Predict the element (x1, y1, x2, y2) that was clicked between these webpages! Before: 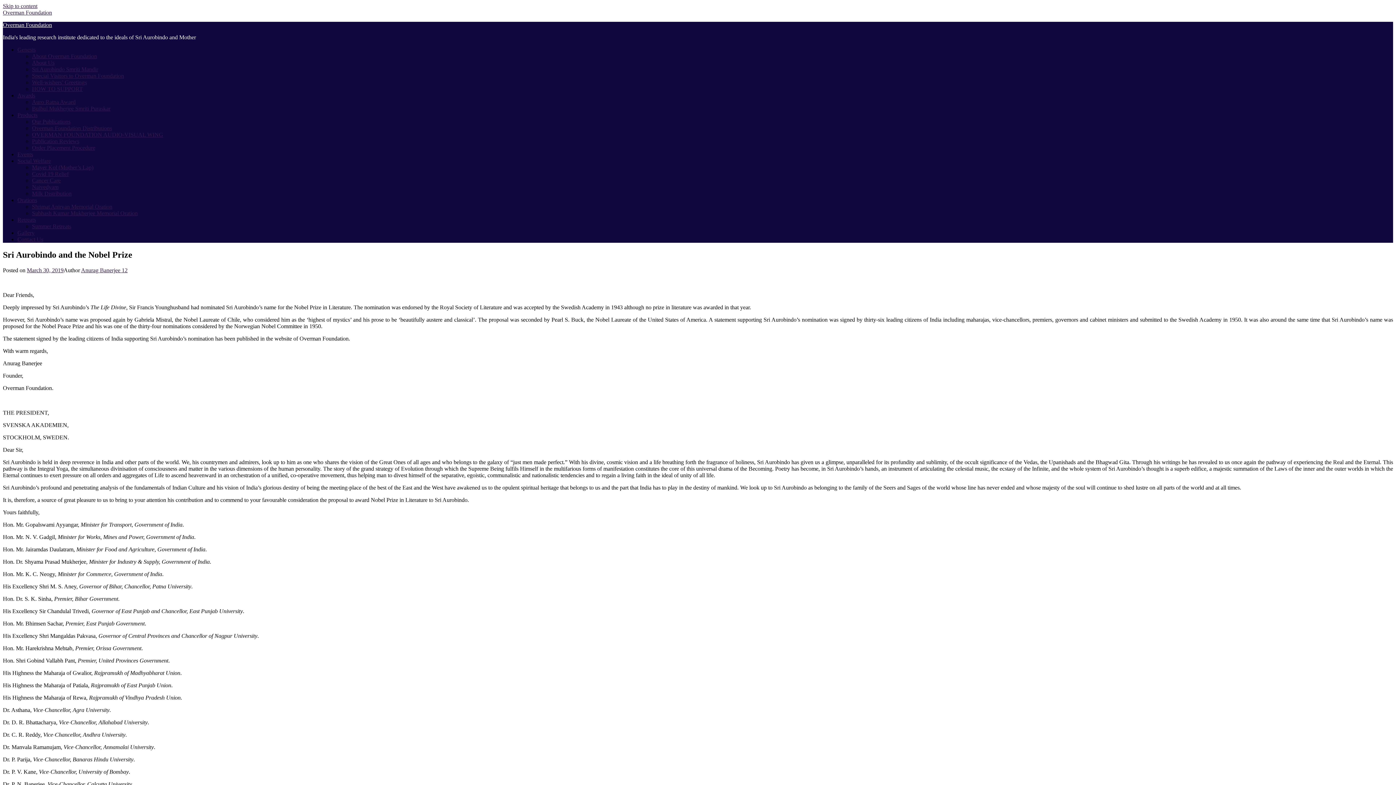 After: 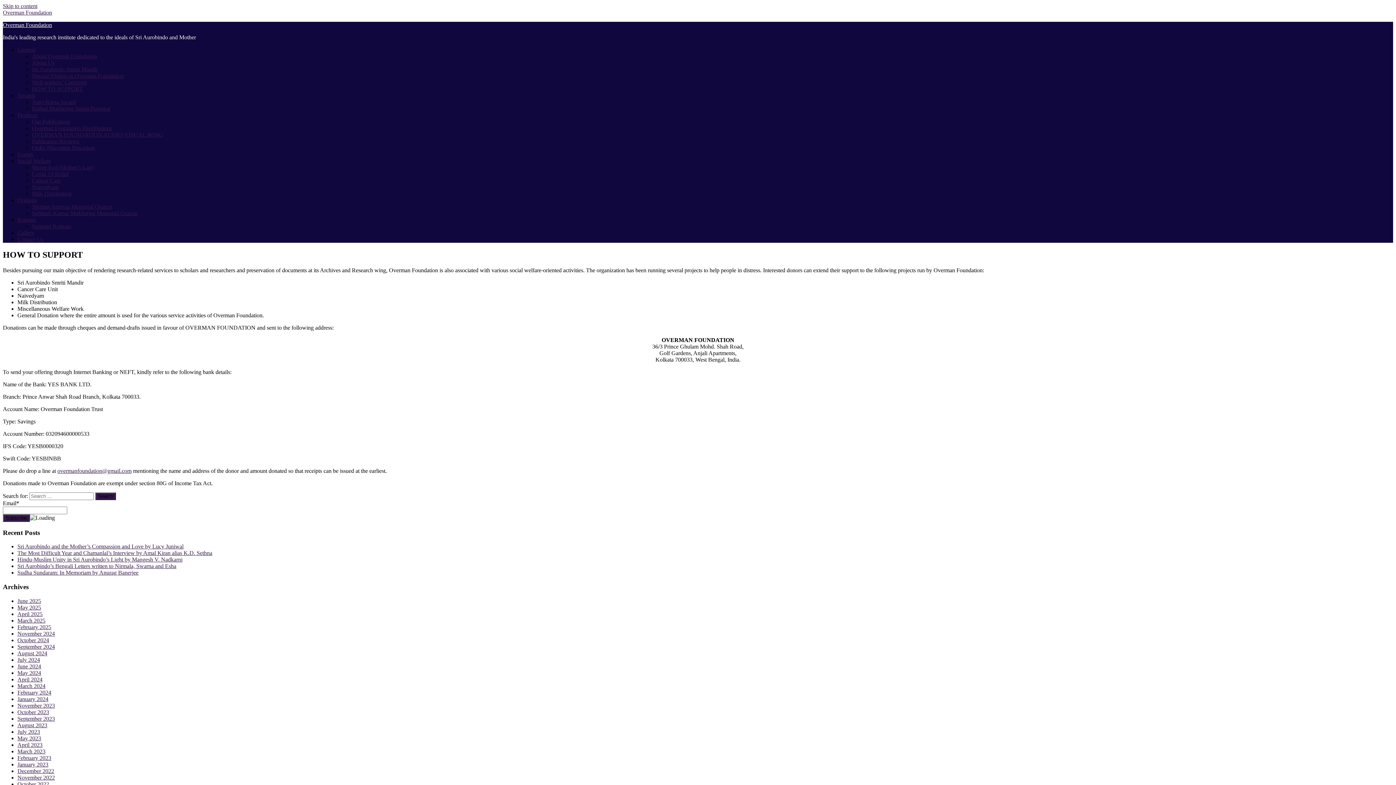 Action: label: HOW TO SUPPORT bbox: (32, 85, 82, 92)